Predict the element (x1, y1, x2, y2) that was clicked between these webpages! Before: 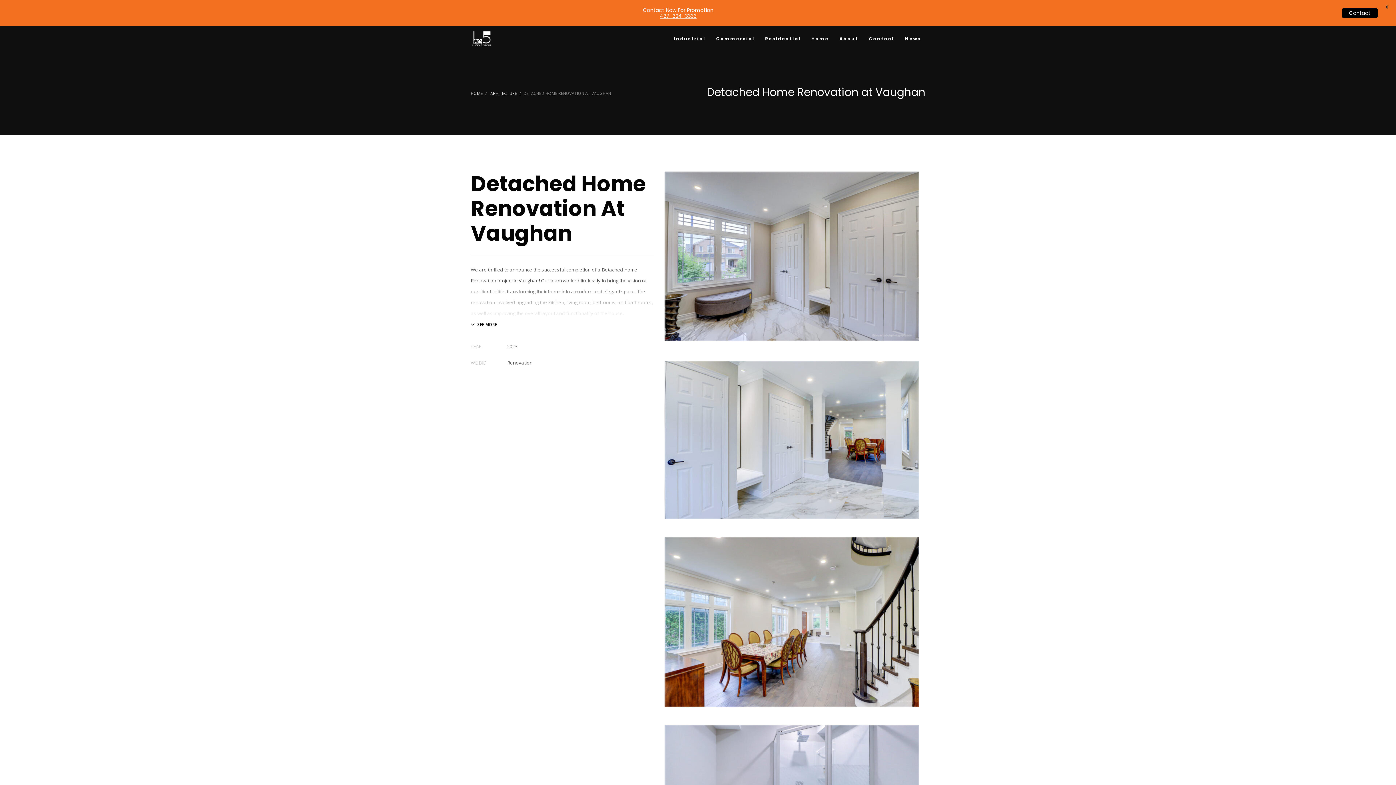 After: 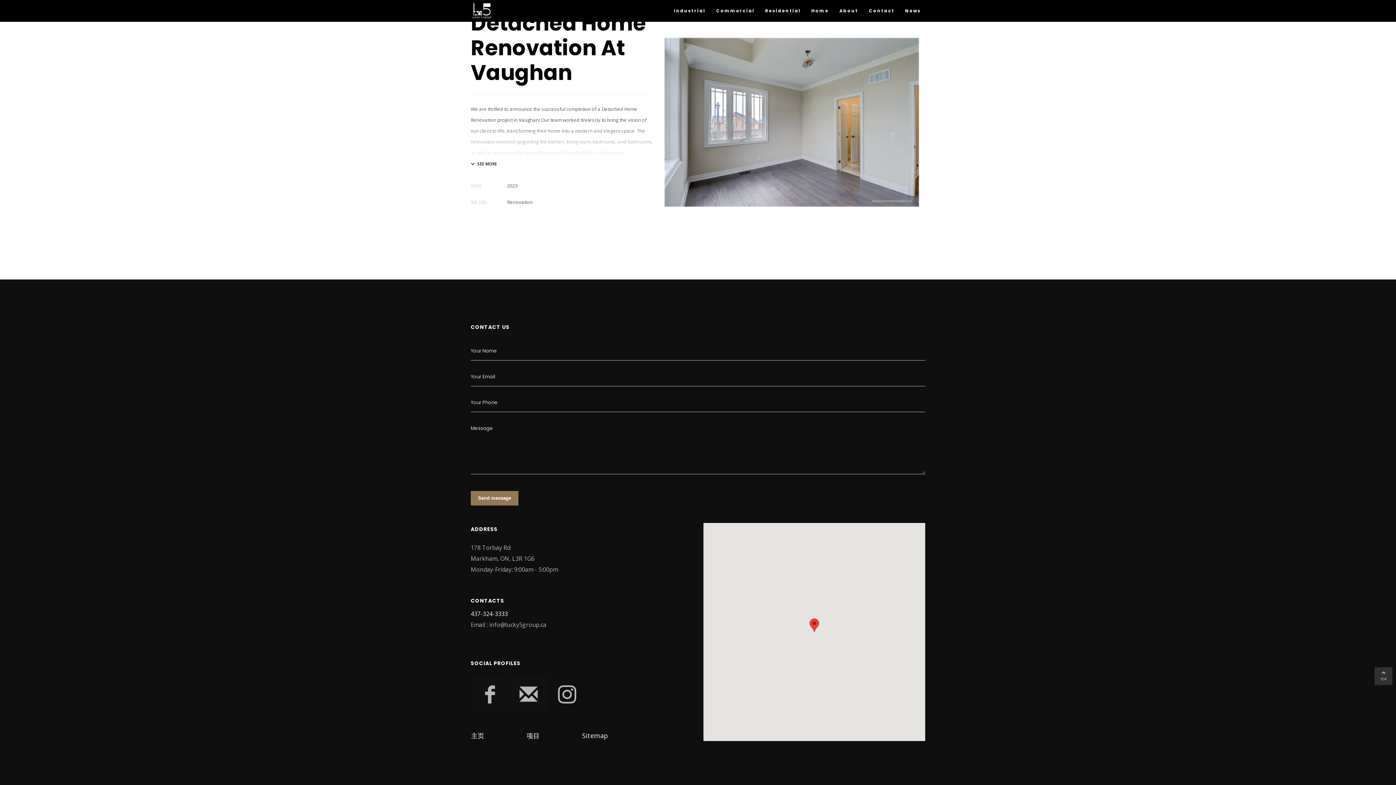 Action: label: Contact bbox: (1342, 8, 1378, 17)